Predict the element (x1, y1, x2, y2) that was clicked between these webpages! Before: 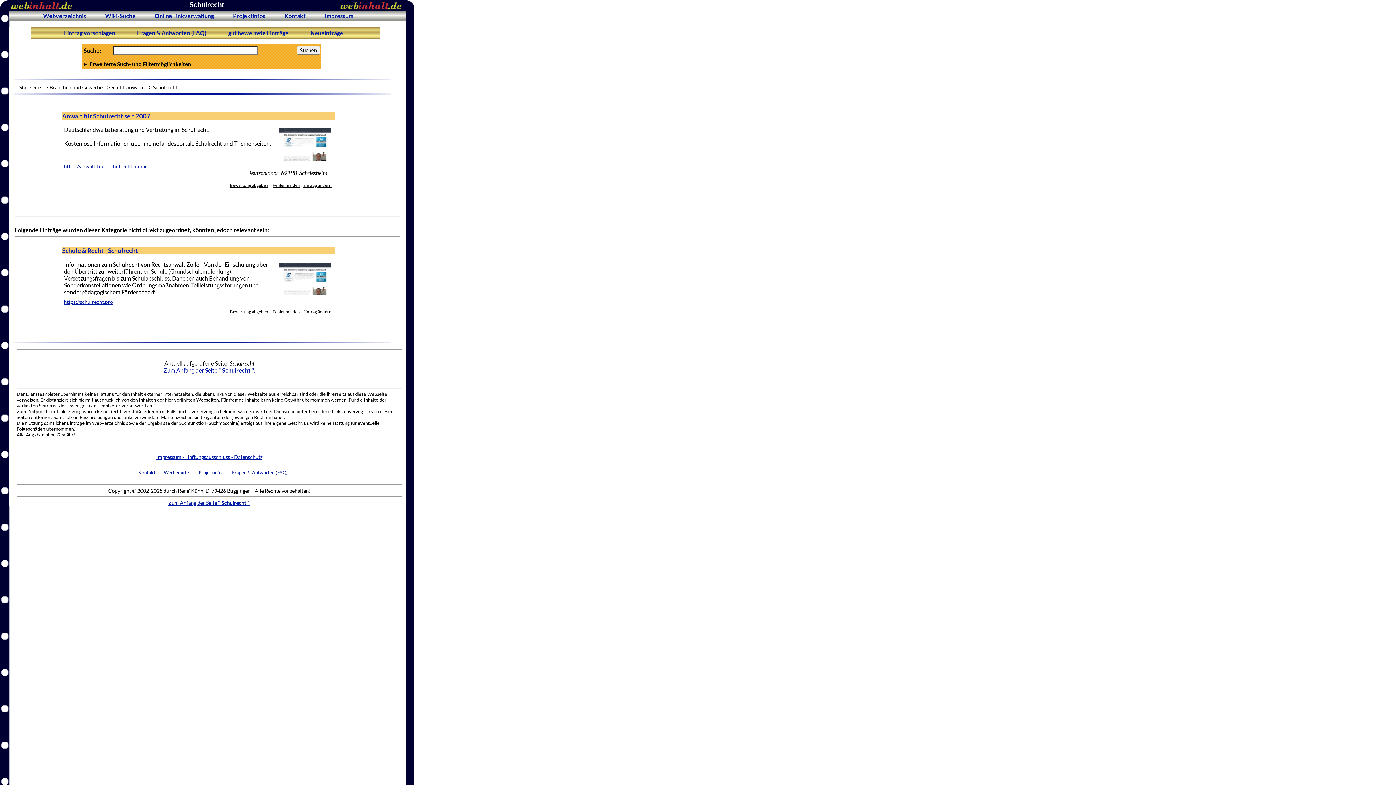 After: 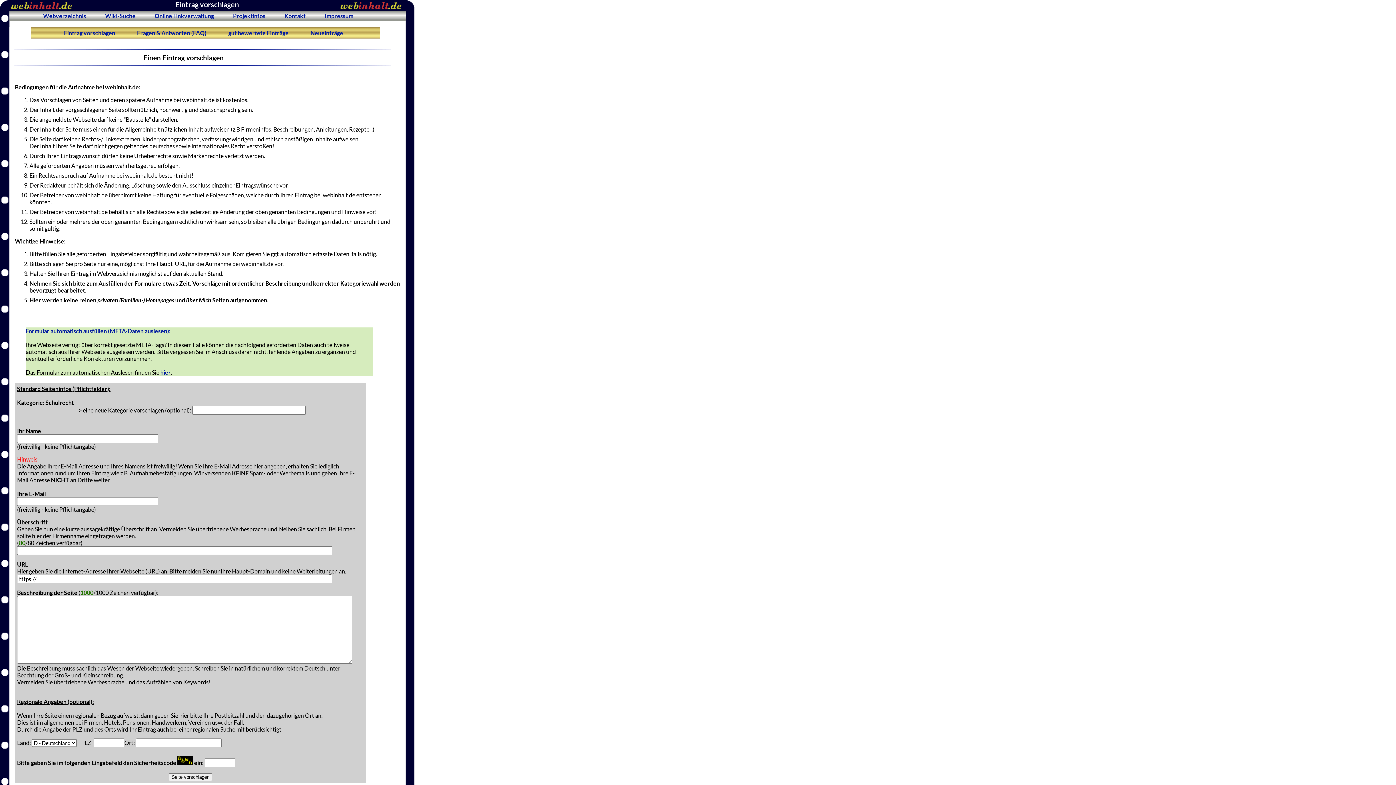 Action: bbox: (60, 28, 118, 37) label:   Eintrag vorschlagen  